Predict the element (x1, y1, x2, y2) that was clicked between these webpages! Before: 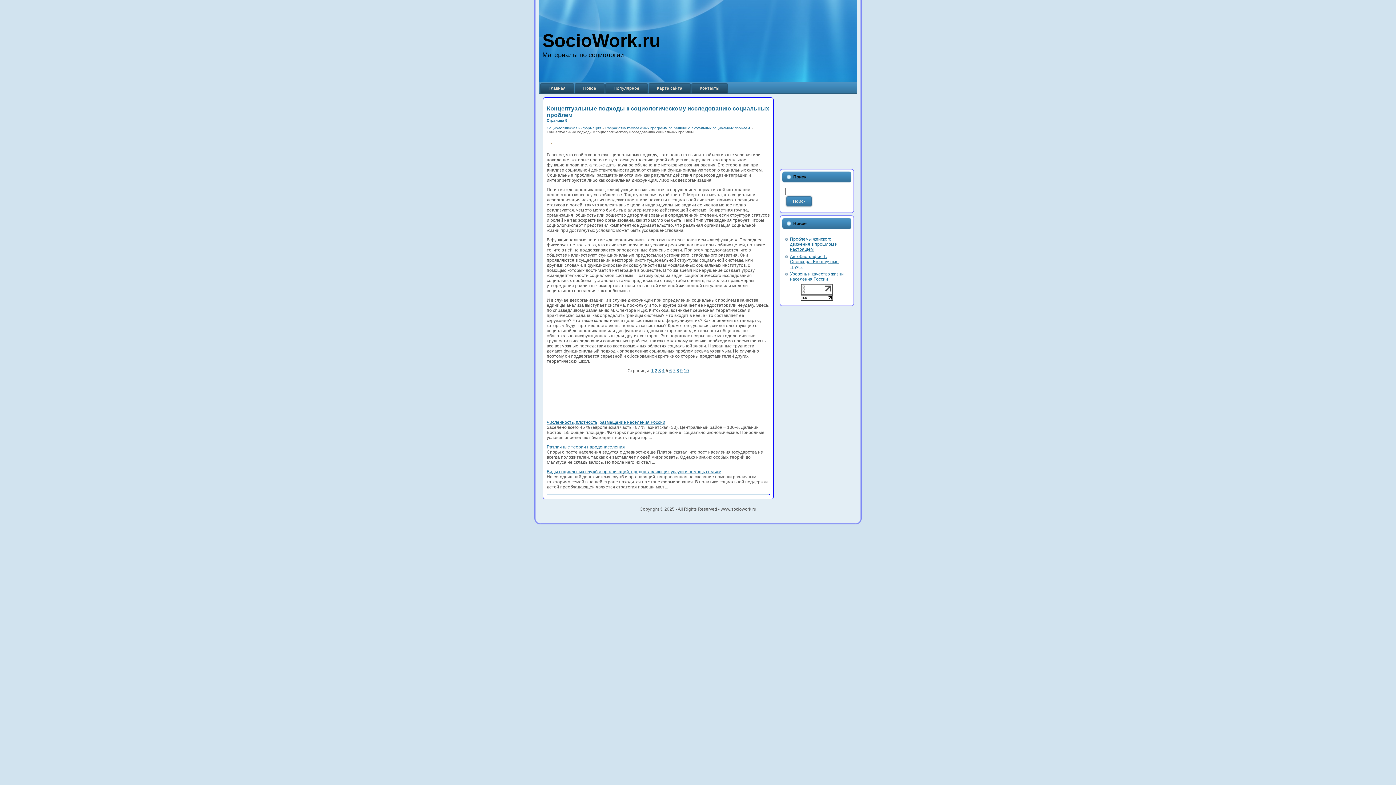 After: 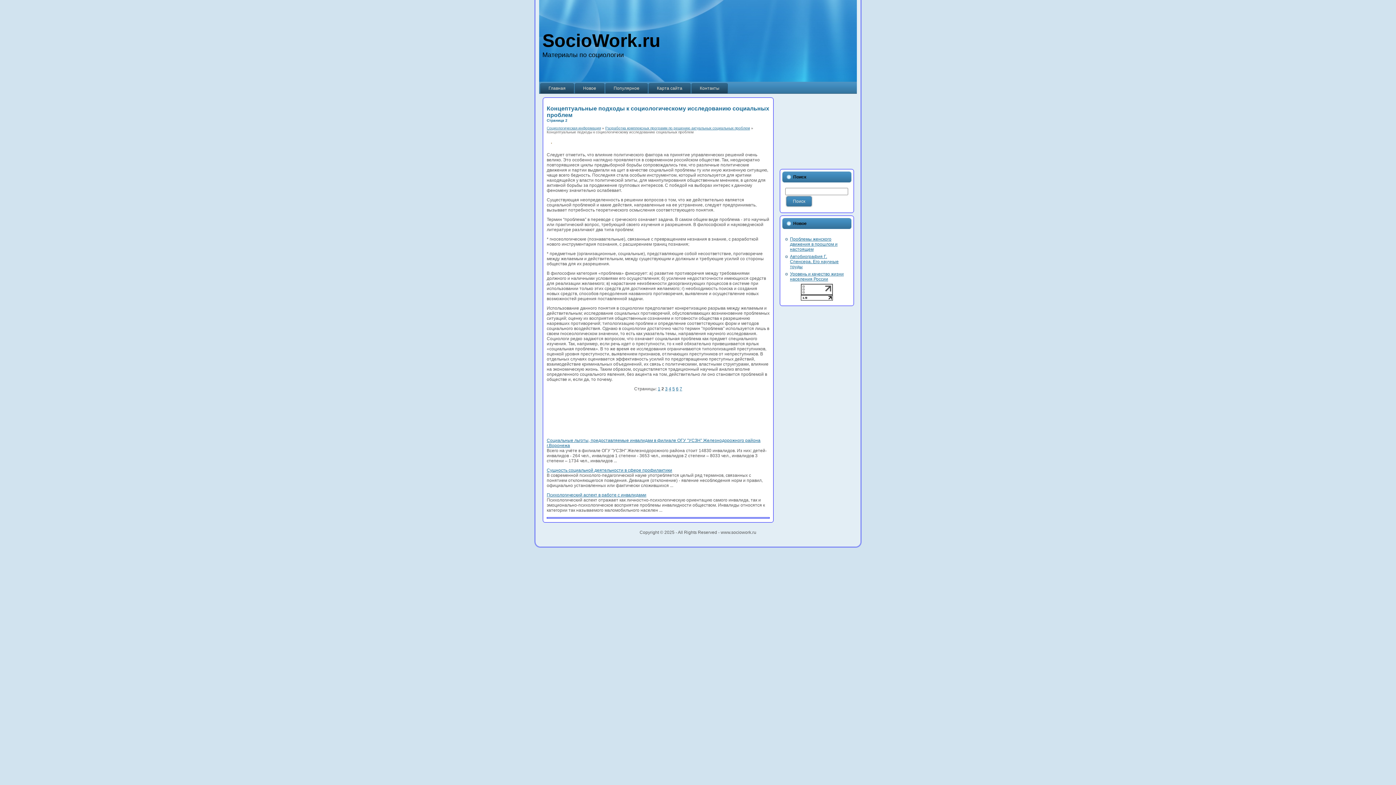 Action: label: 2 bbox: (654, 368, 657, 373)